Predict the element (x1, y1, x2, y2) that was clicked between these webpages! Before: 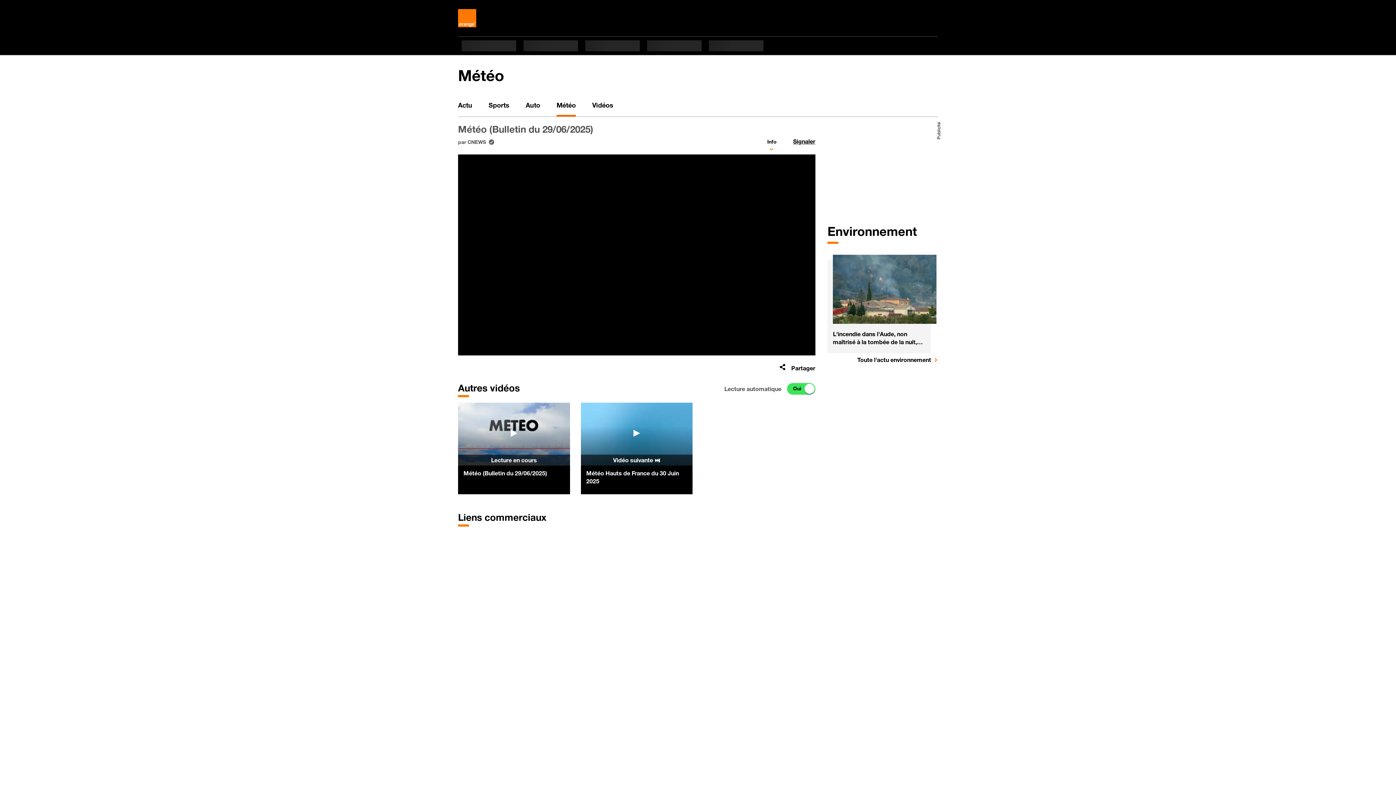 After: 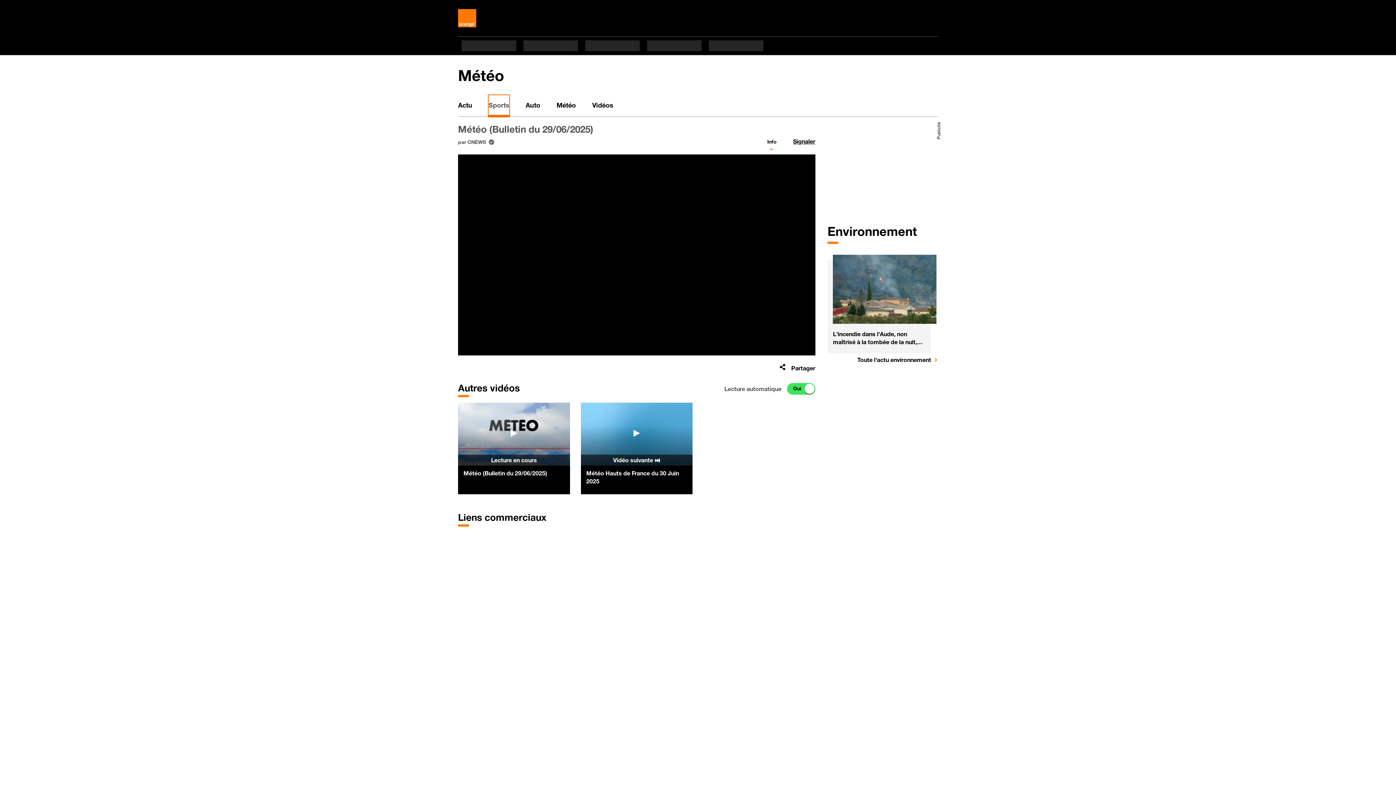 Action: bbox: (488, 95, 509, 116) label: Sports